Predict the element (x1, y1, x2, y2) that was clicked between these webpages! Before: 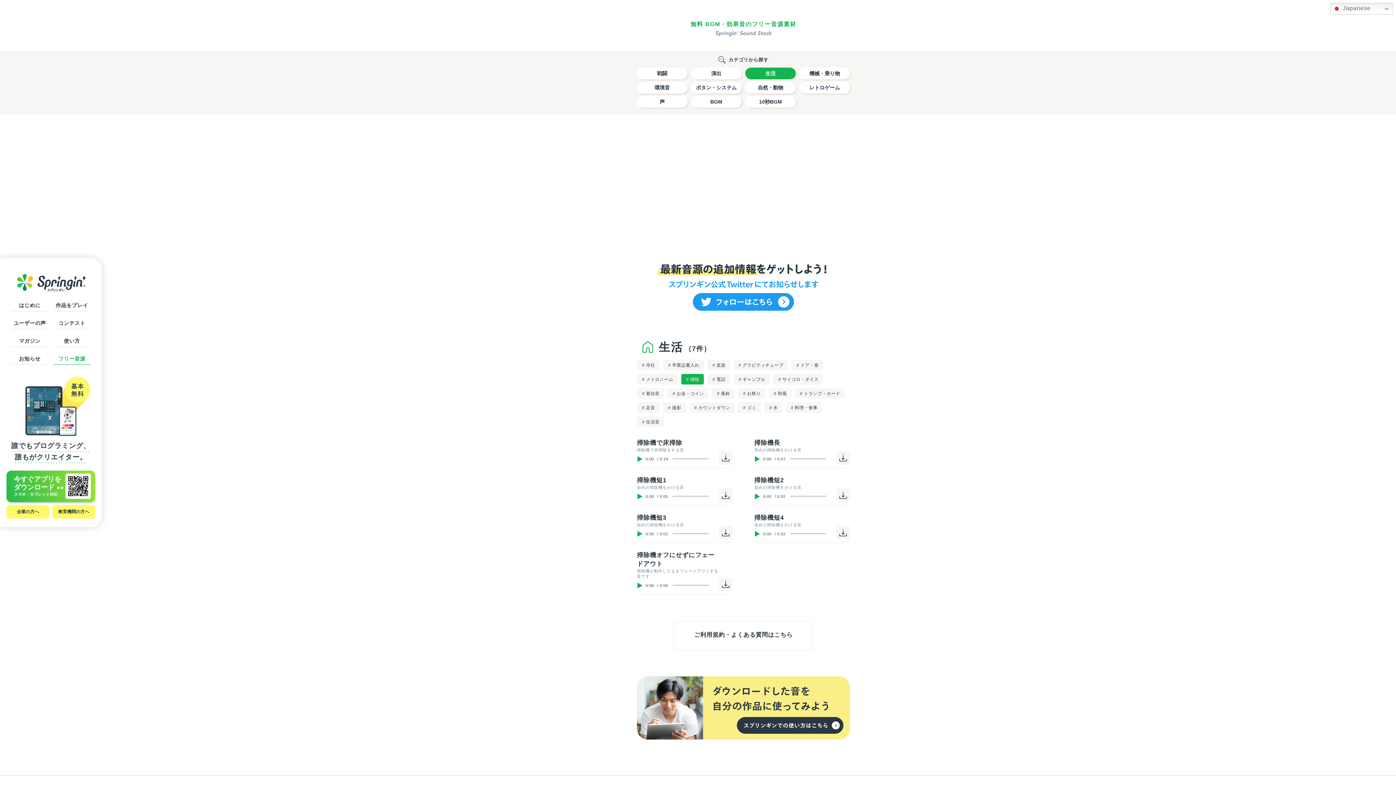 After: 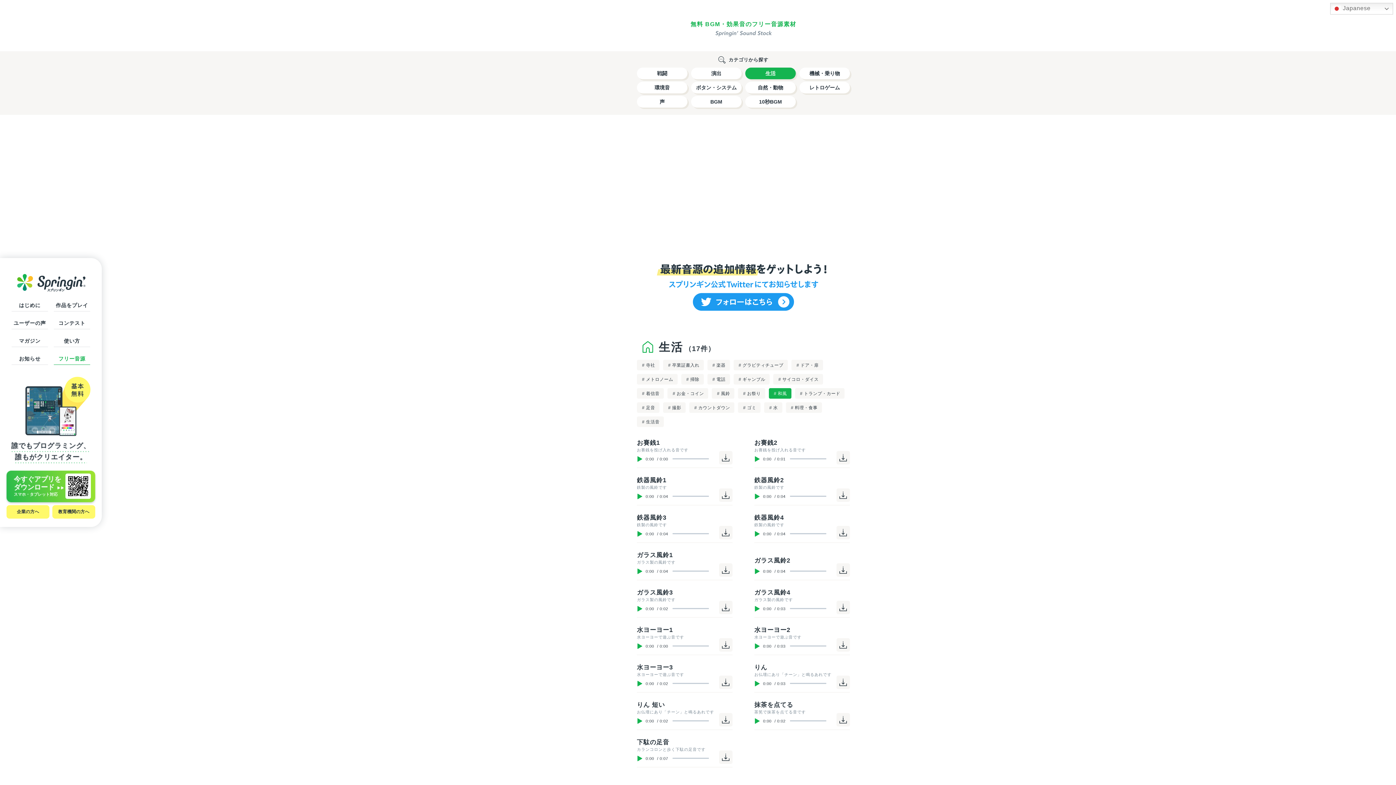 Action: bbox: (768, 388, 791, 399) label: # 和風